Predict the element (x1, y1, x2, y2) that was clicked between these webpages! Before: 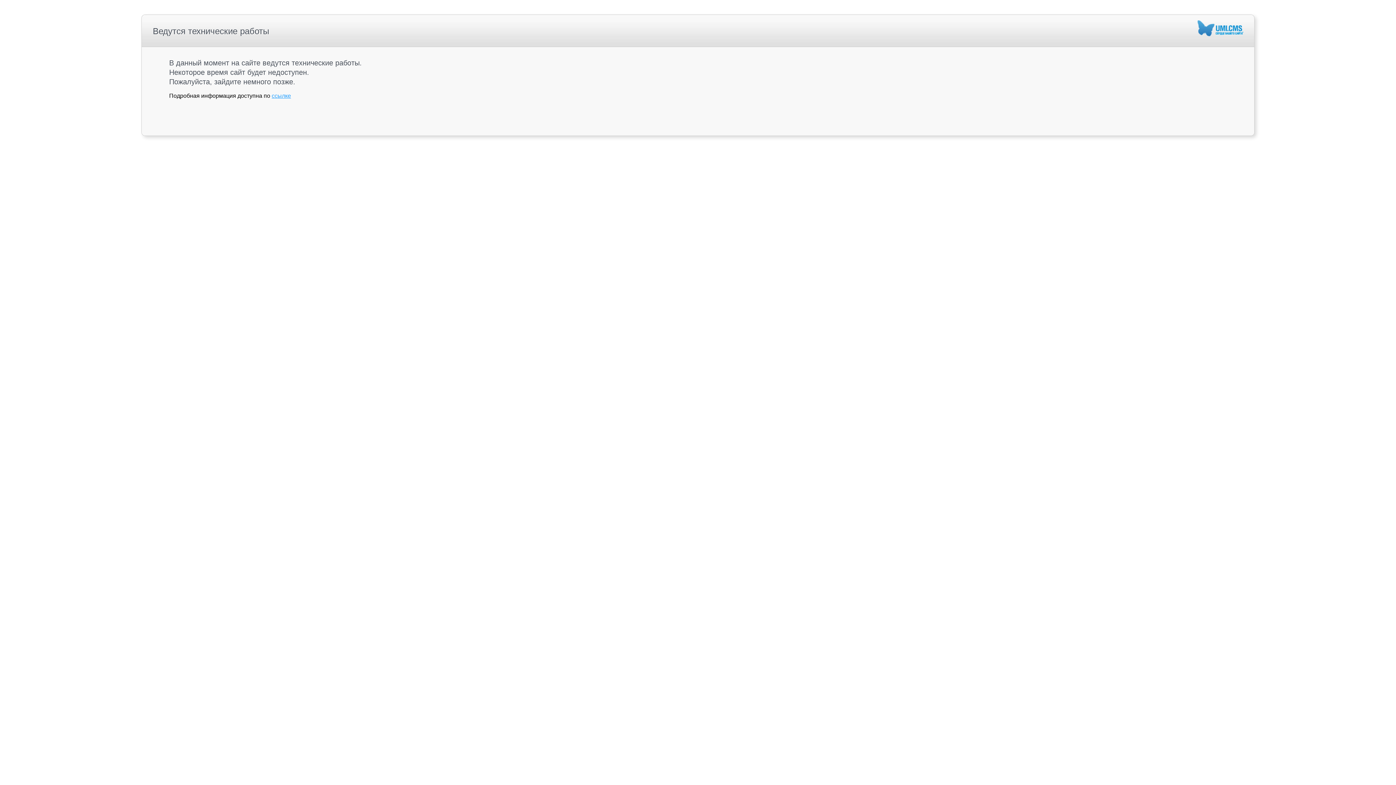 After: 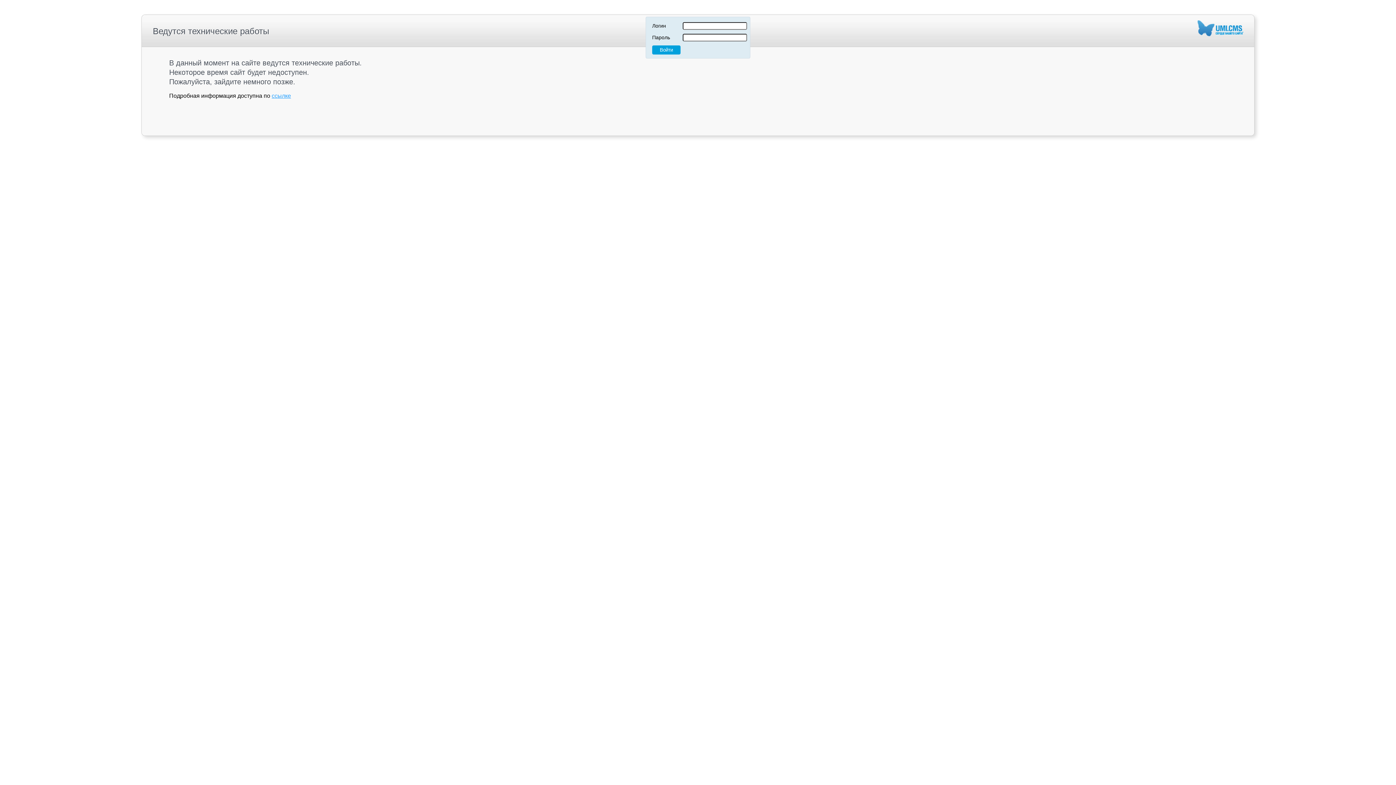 Action: label: ссылке bbox: (271, 92, 291, 98)